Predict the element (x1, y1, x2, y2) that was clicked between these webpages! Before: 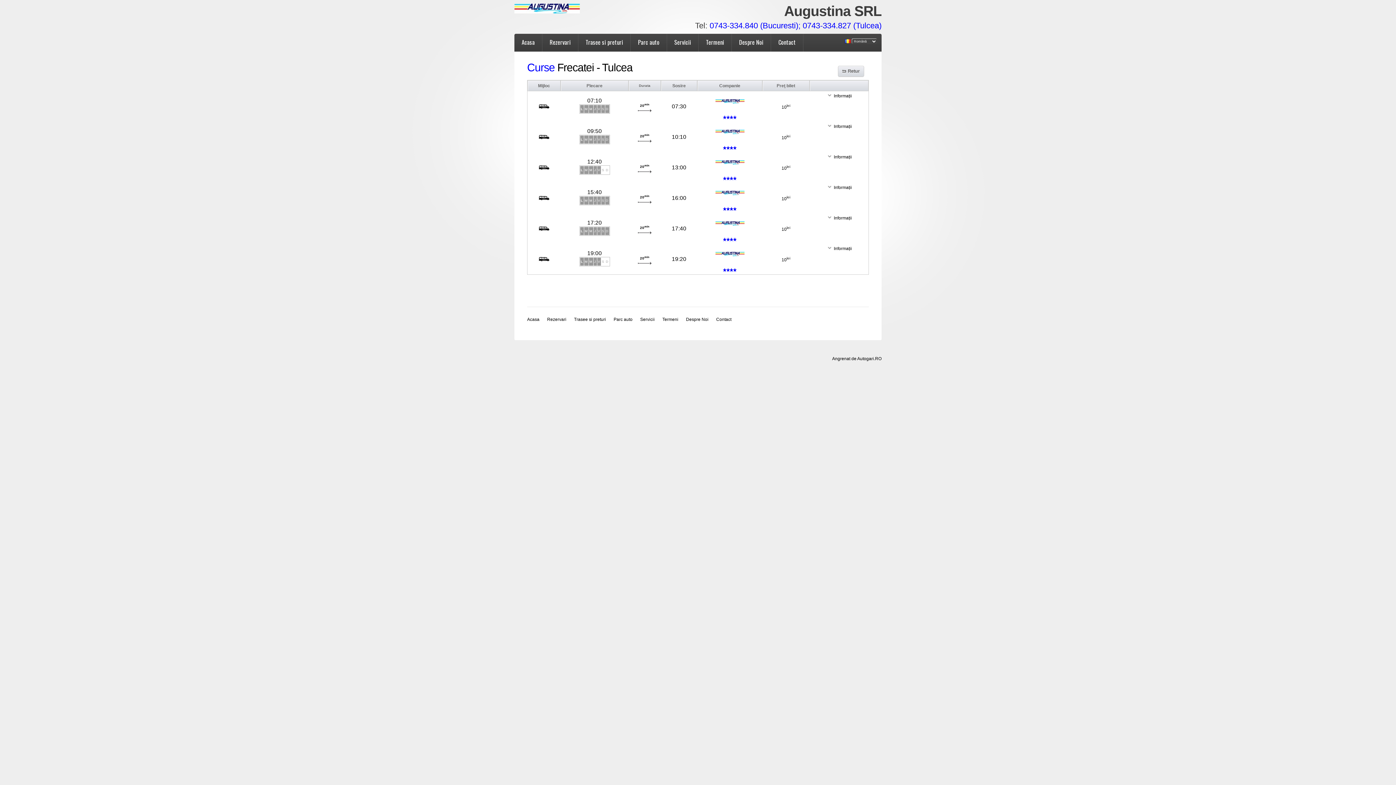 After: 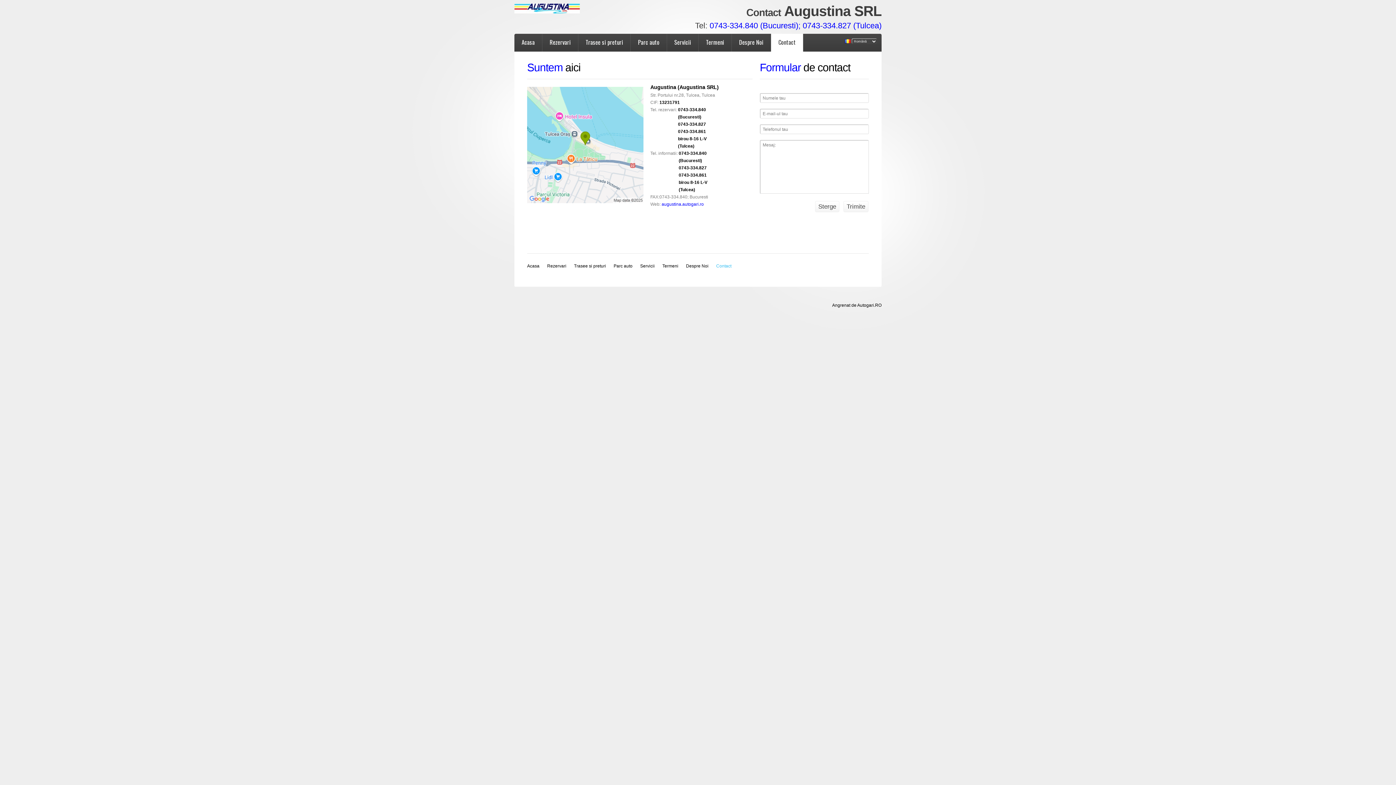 Action: bbox: (716, 317, 731, 322) label: Contact